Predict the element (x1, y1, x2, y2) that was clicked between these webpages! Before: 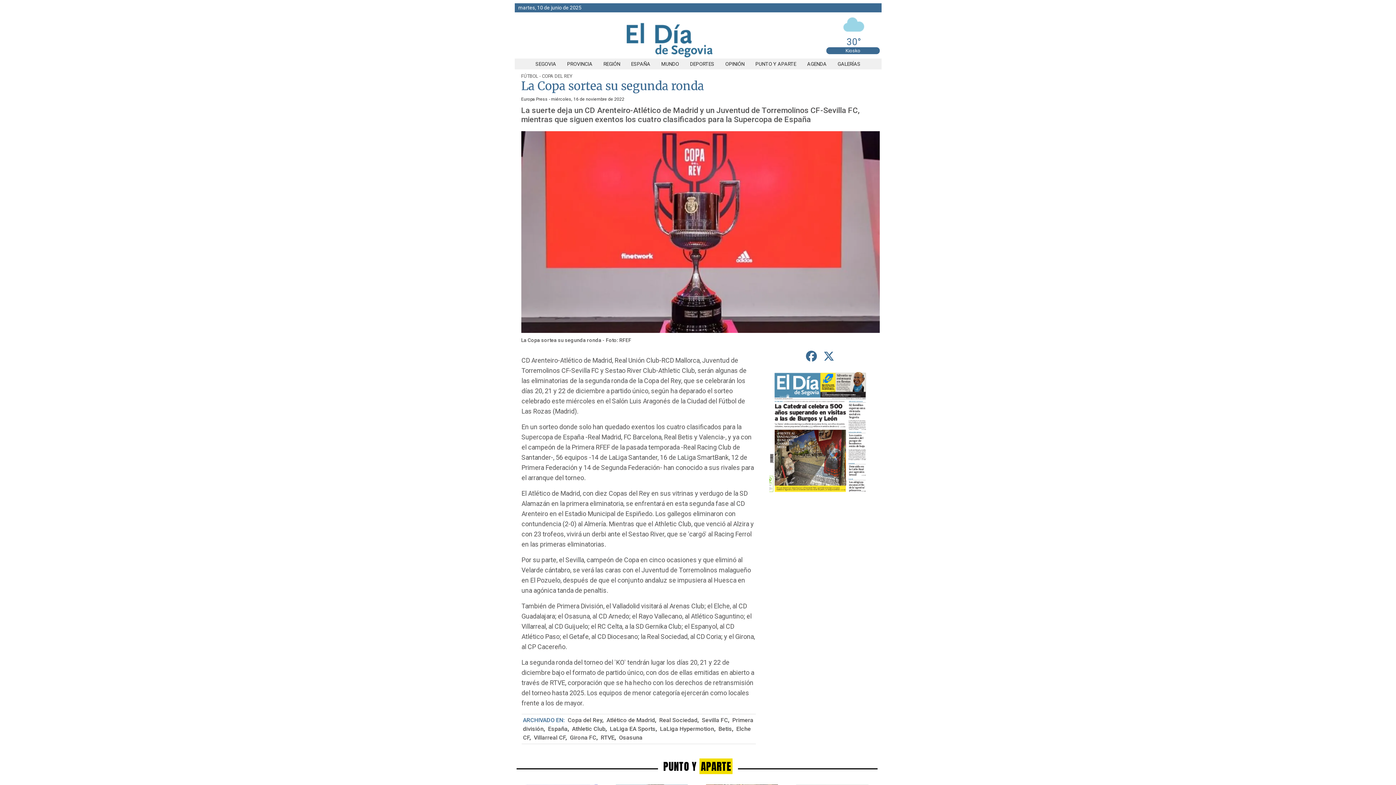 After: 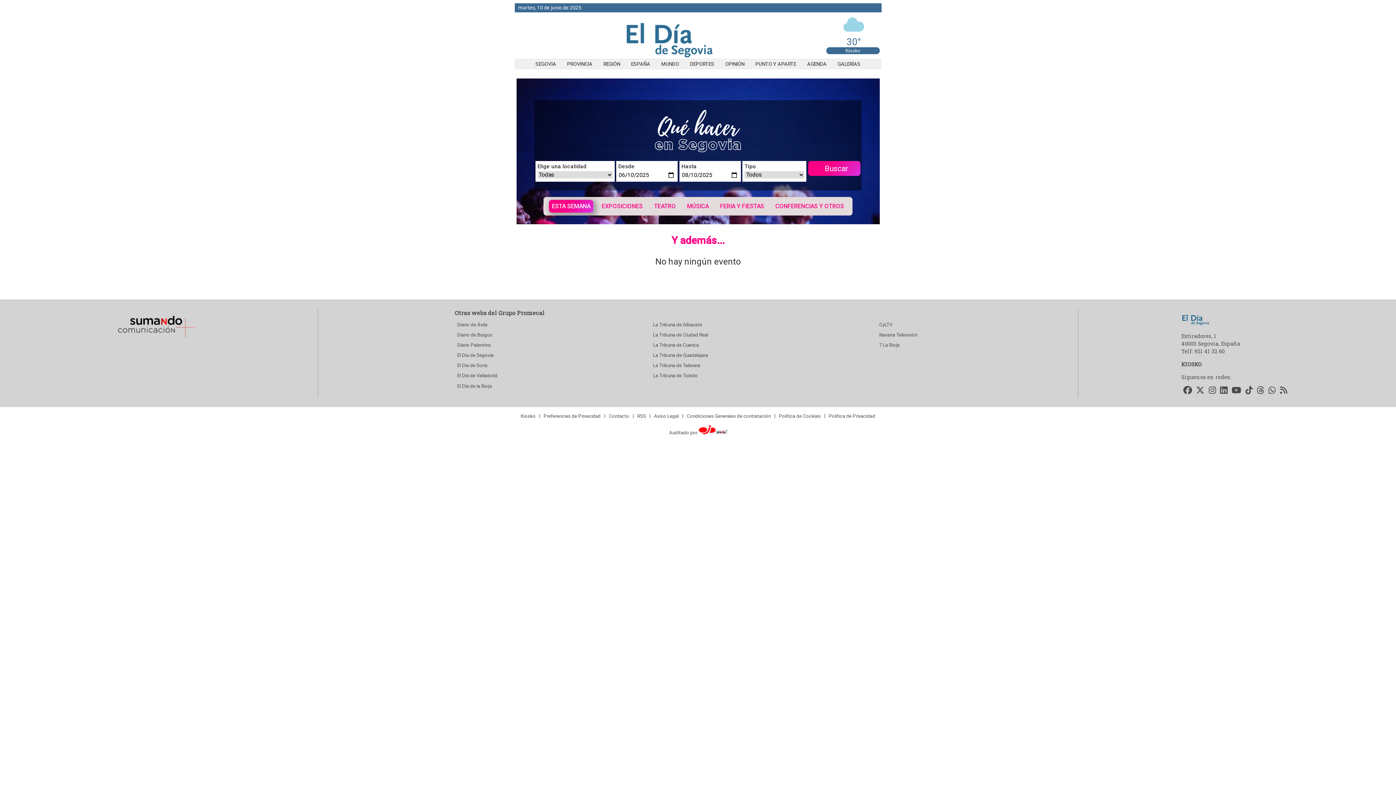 Action: label: AGENDA bbox: (801, 61, 832, 66)